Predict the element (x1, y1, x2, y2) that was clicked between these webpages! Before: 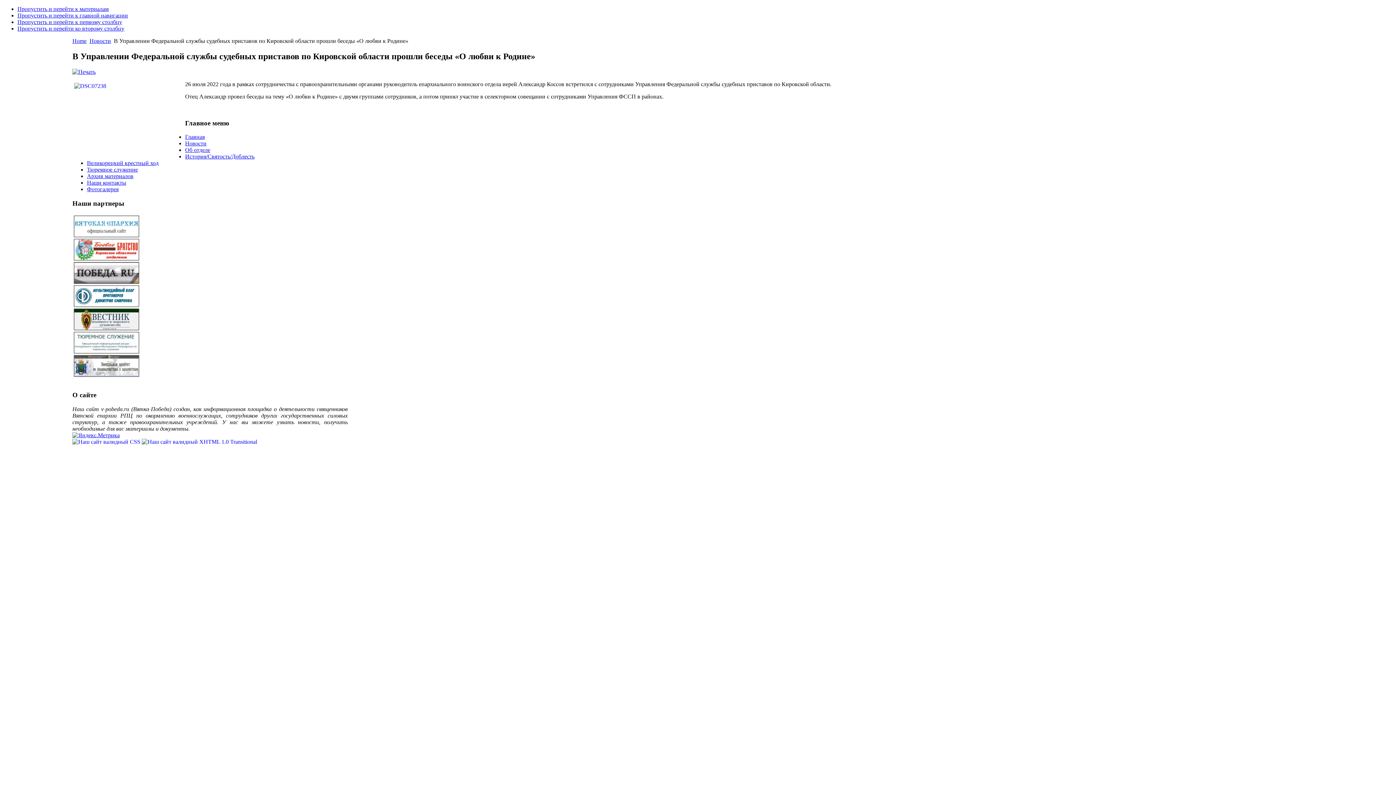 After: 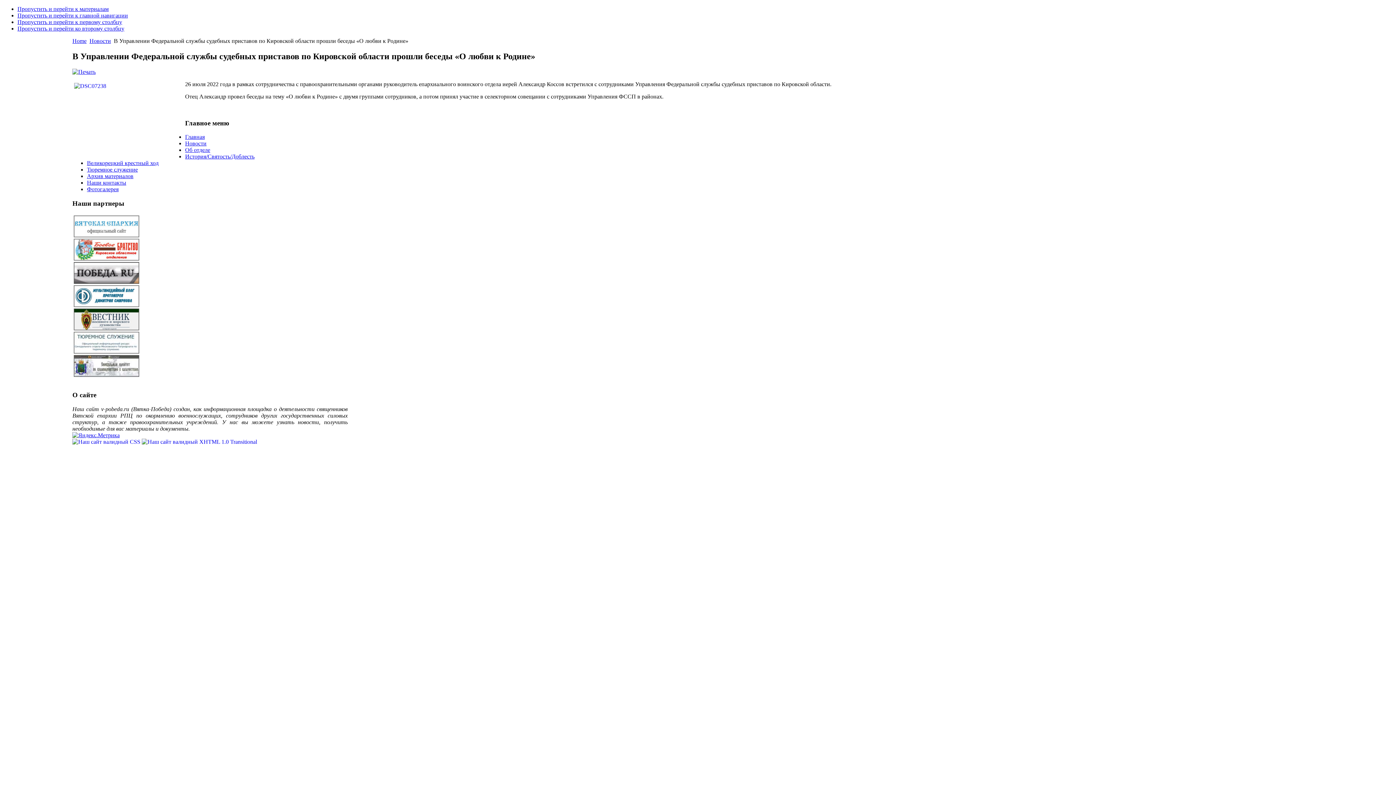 Action: bbox: (73, 232, 139, 238)